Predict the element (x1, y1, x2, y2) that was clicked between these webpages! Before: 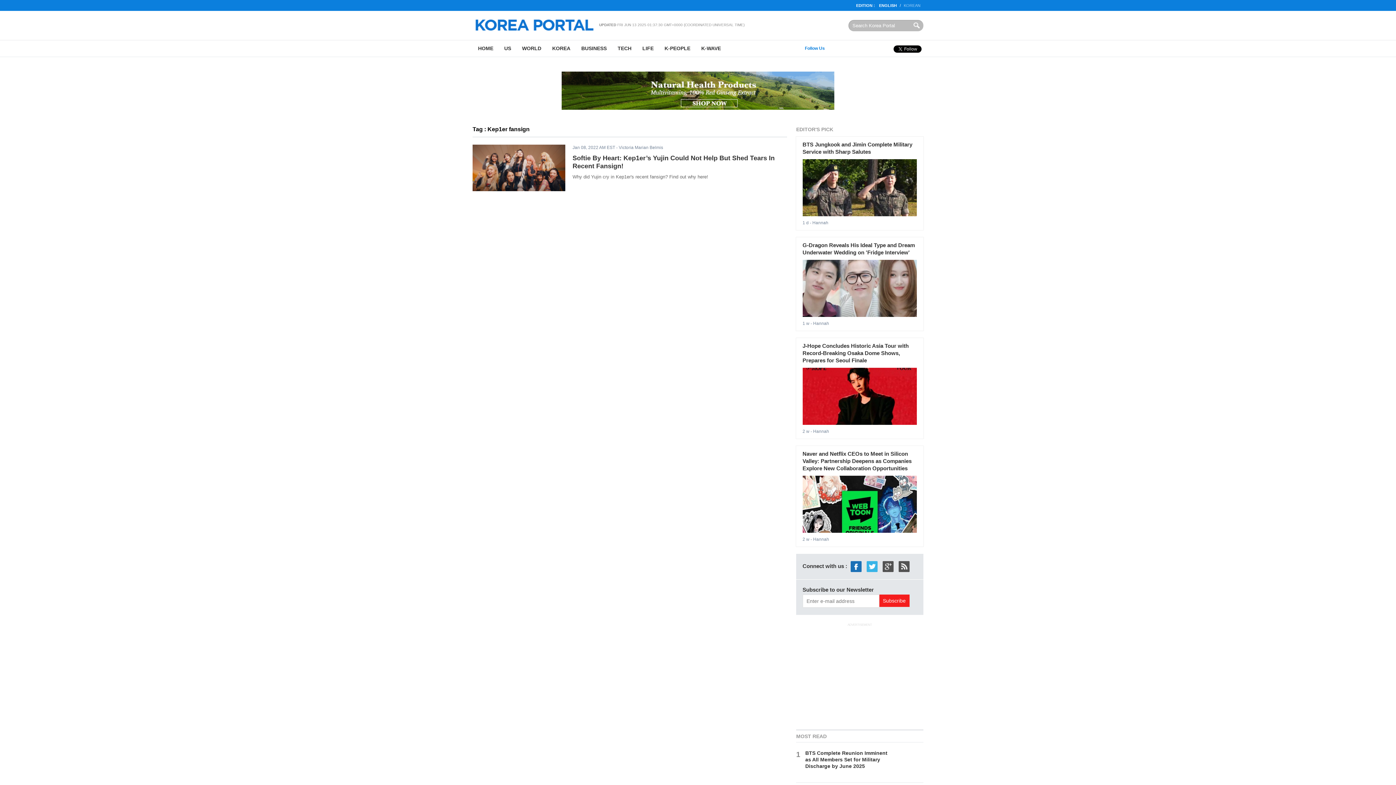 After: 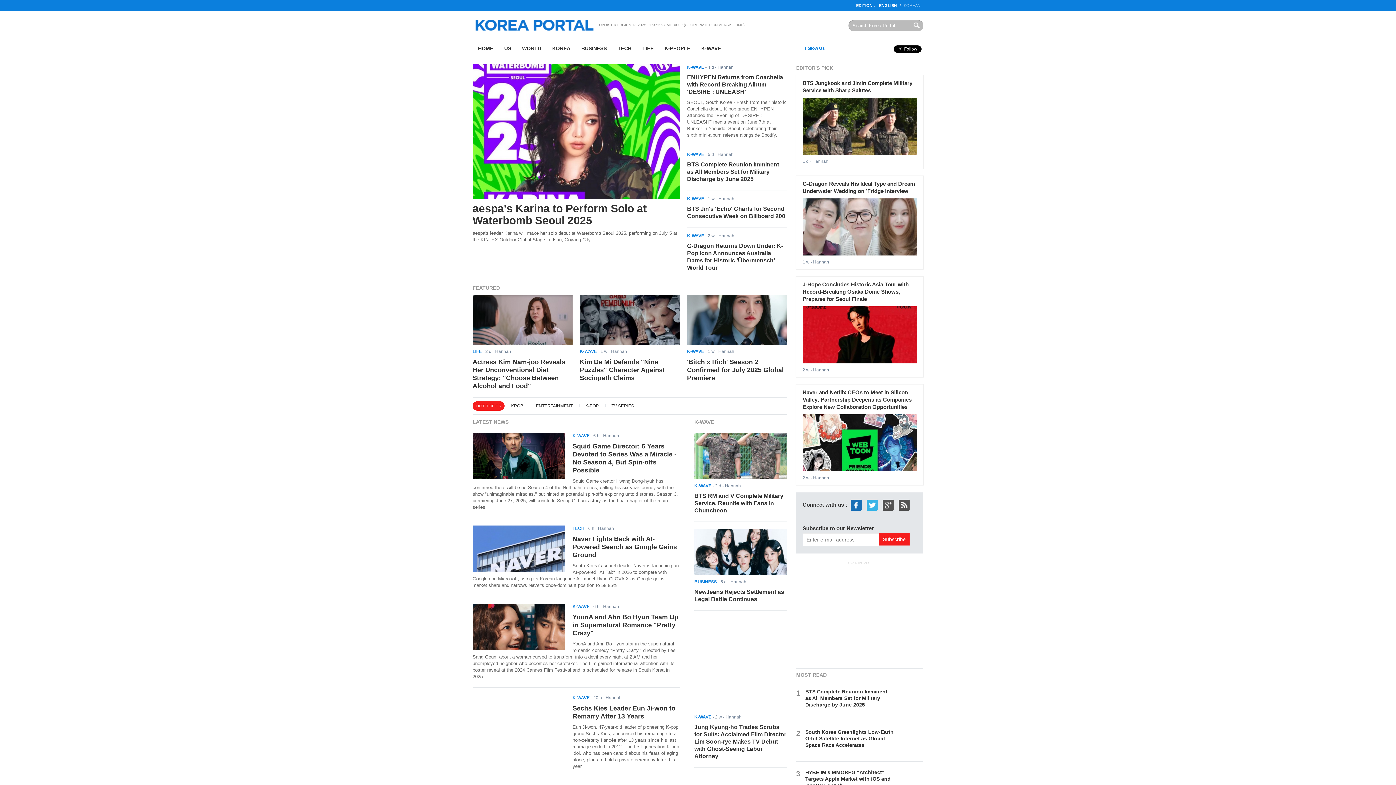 Action: bbox: (475, 27, 593, 31)